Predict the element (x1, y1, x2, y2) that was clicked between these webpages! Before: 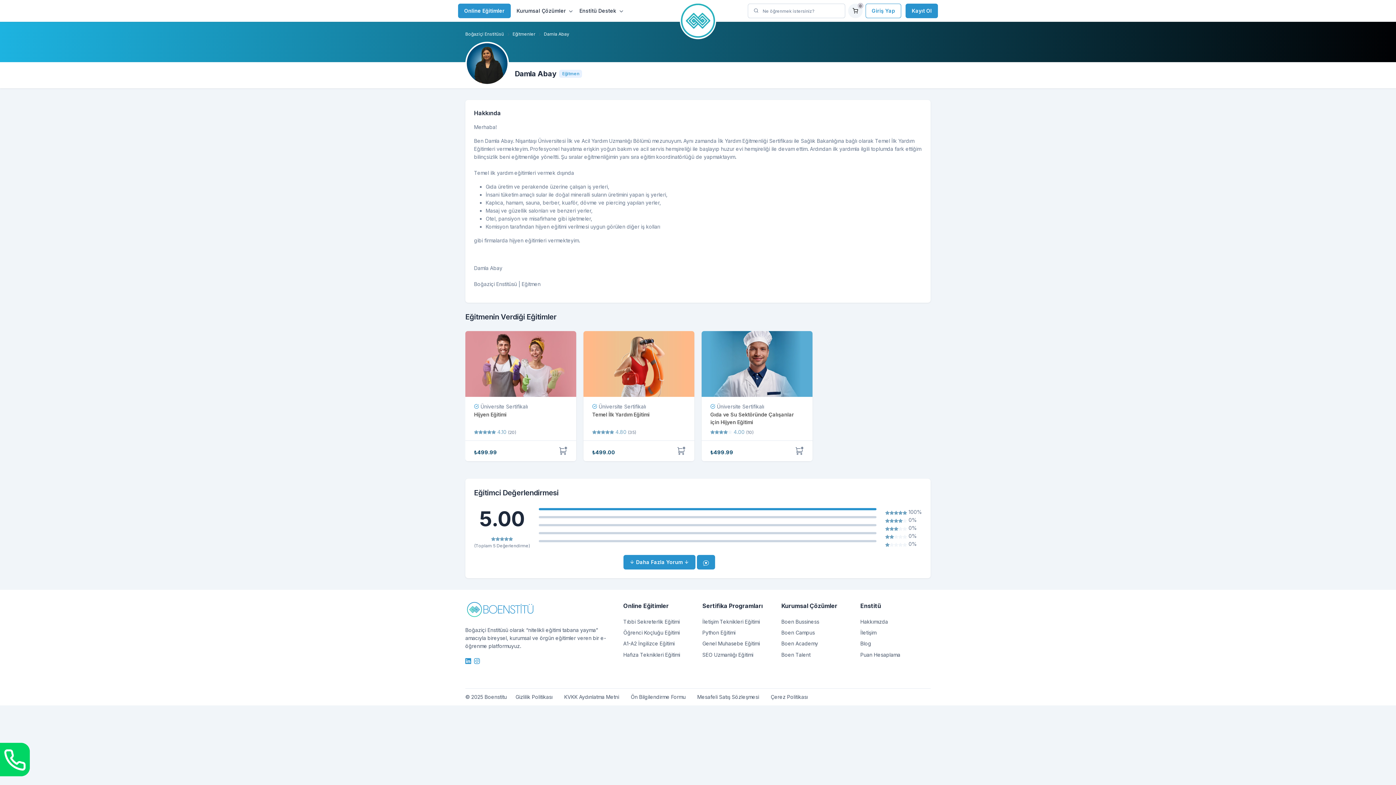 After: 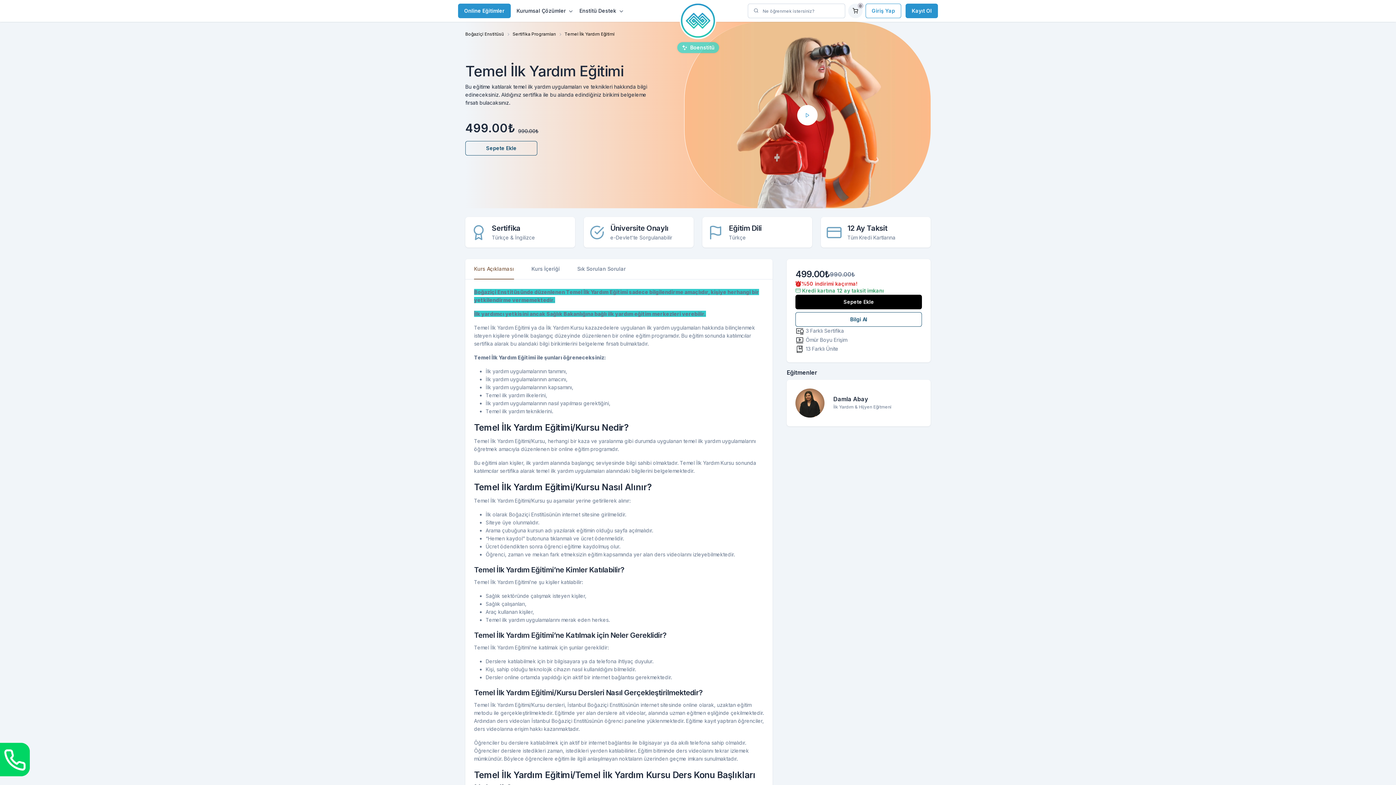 Action: label: Temel İlk Yardım Eğitimi bbox: (592, 410, 685, 418)